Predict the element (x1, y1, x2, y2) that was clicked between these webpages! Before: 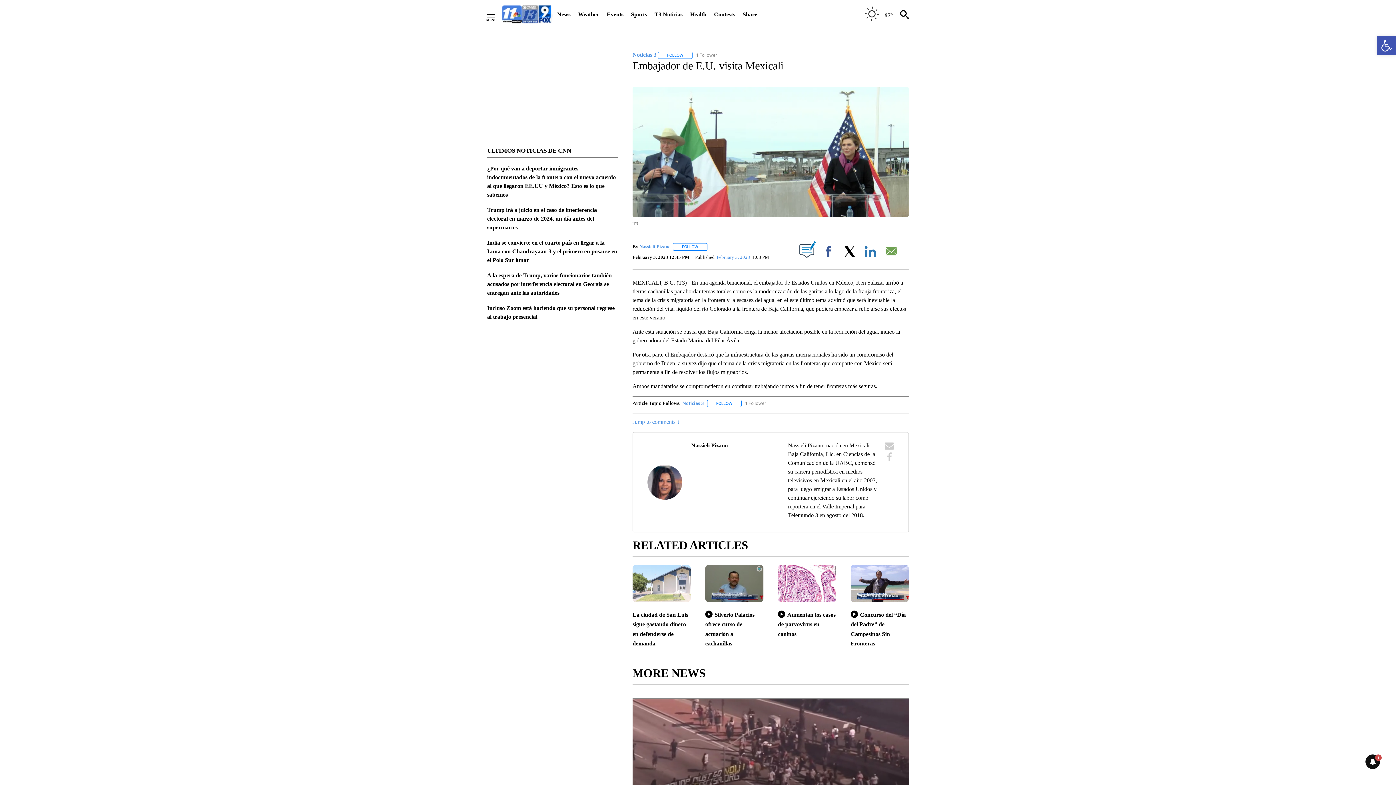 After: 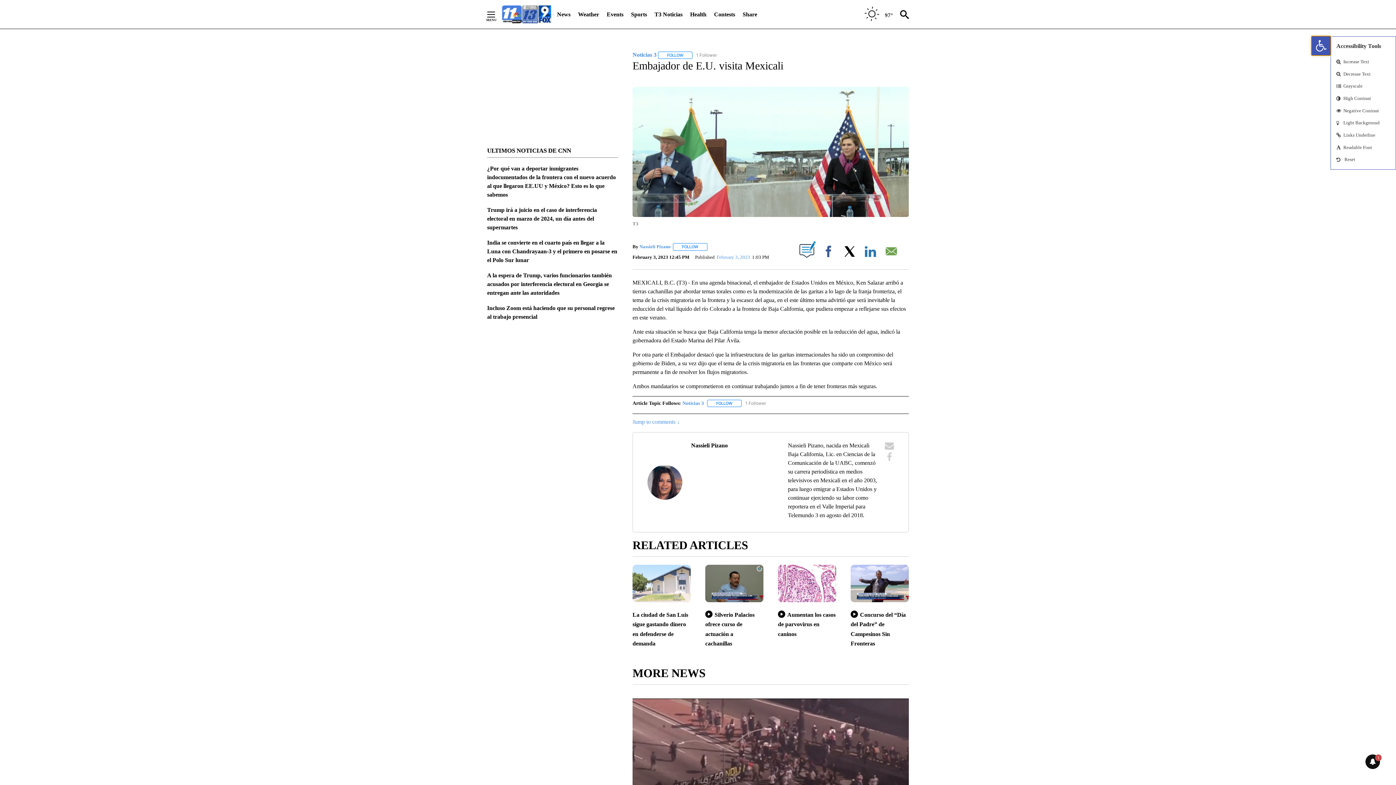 Action: bbox: (1377, 36, 1396, 55) label: Open toolbar